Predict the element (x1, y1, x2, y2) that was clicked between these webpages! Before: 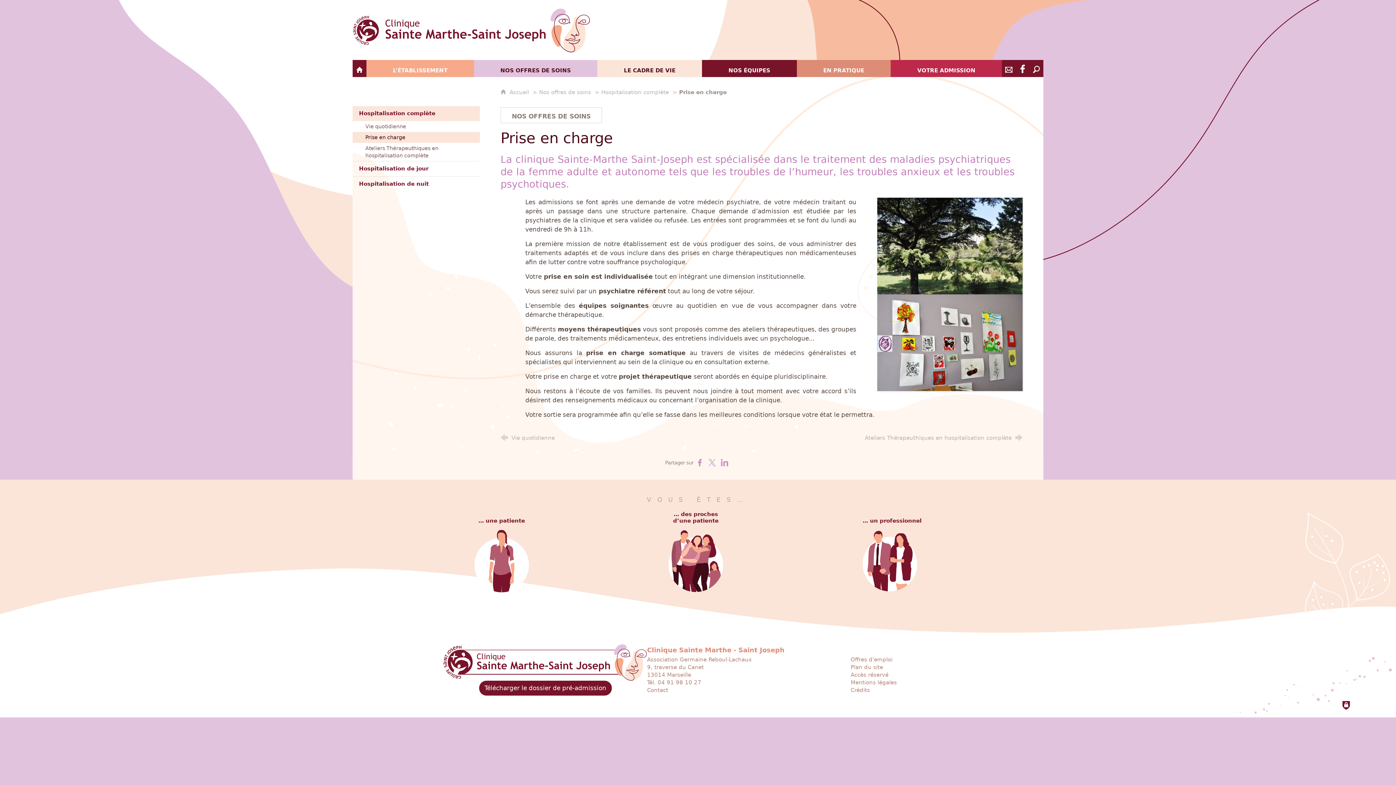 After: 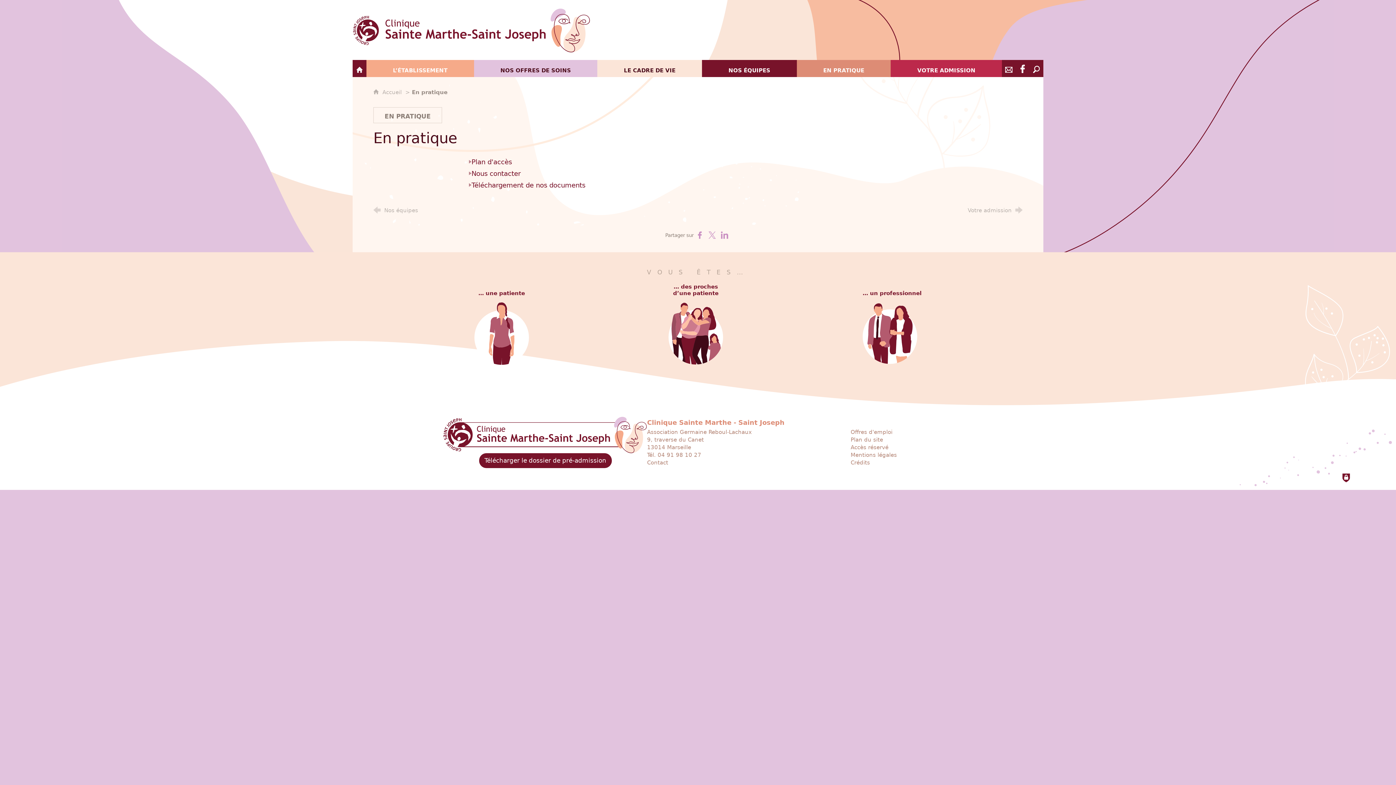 Action: label: En pratique bbox: (796, 60, 891, 77)